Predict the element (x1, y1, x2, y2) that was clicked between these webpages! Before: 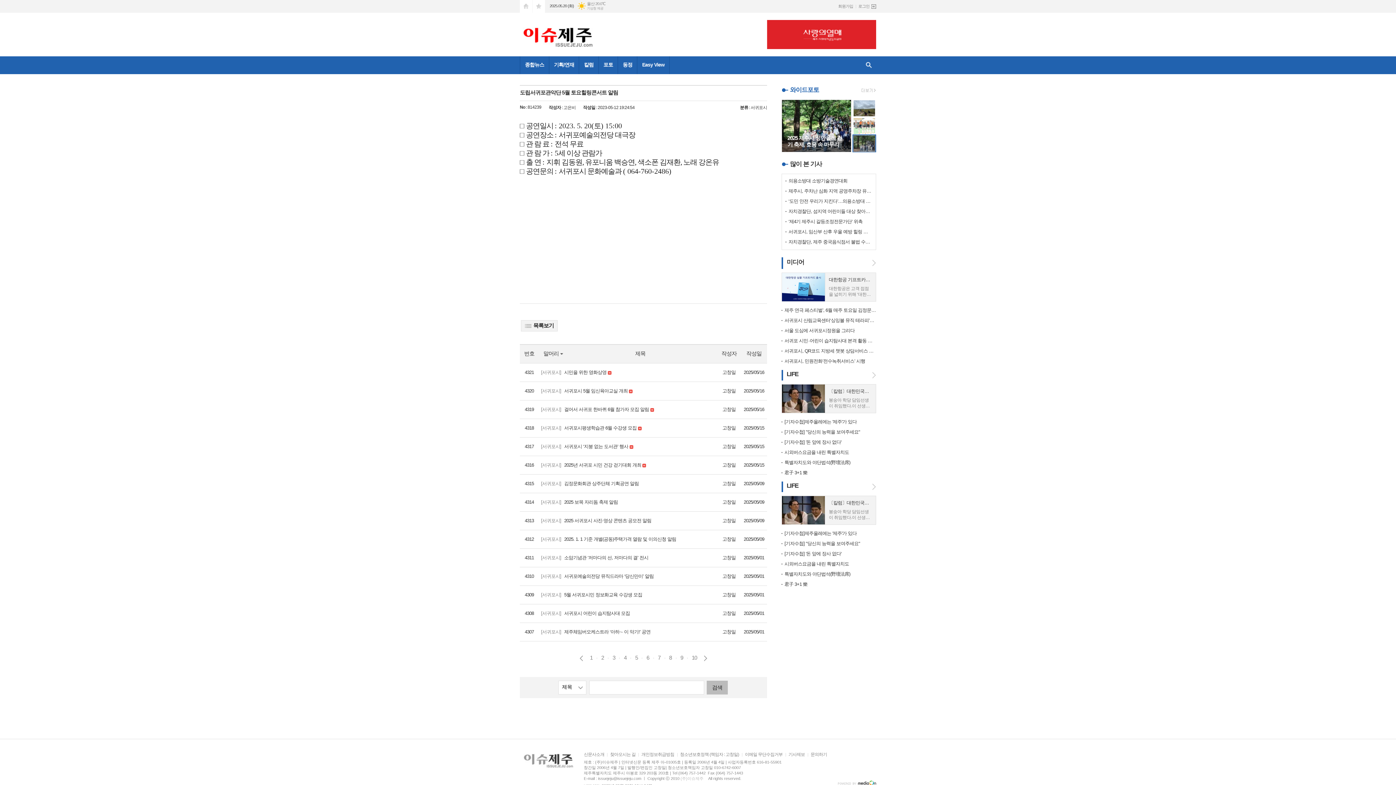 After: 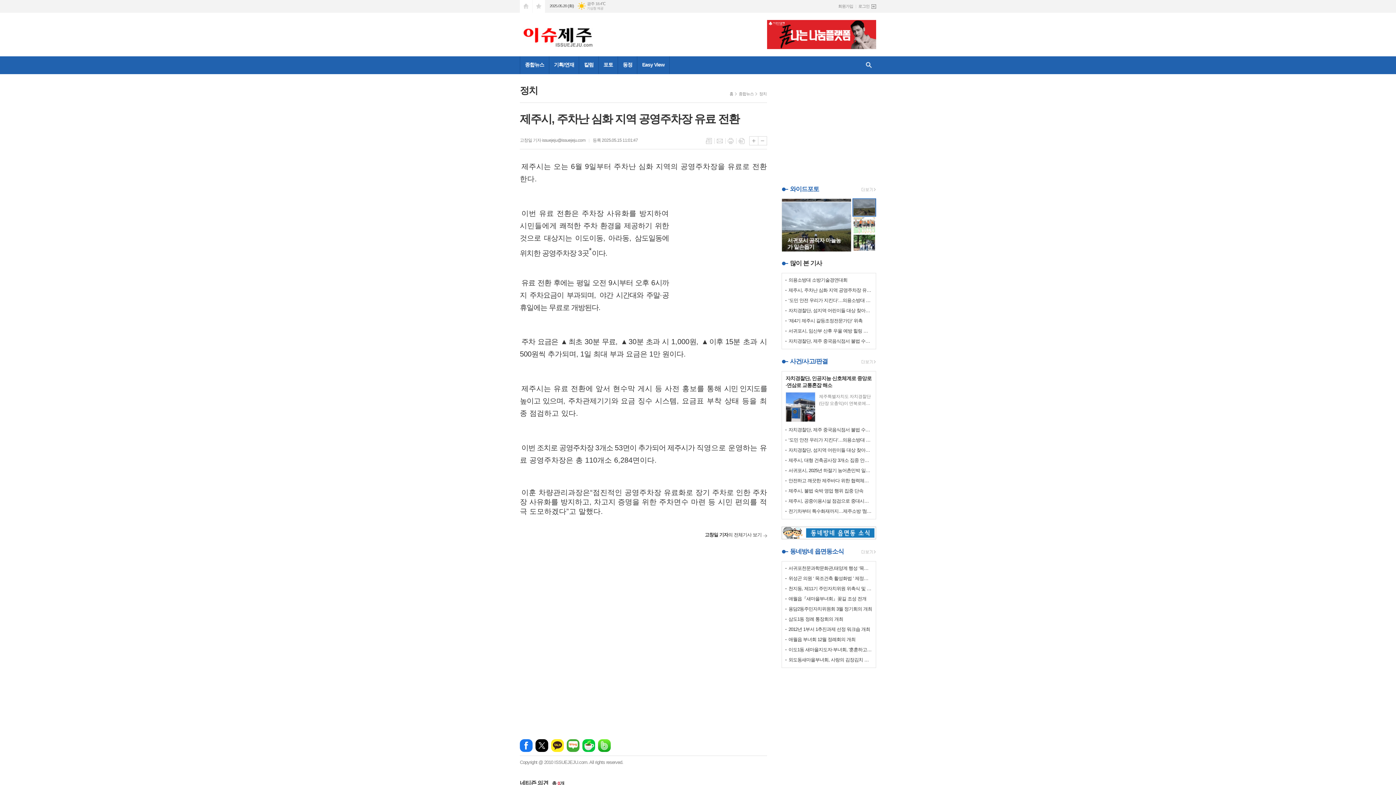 Action: bbox: (788, 188, 872, 194) label: 제주시, 주차난 심화 지역 공영주차장 유료 전환